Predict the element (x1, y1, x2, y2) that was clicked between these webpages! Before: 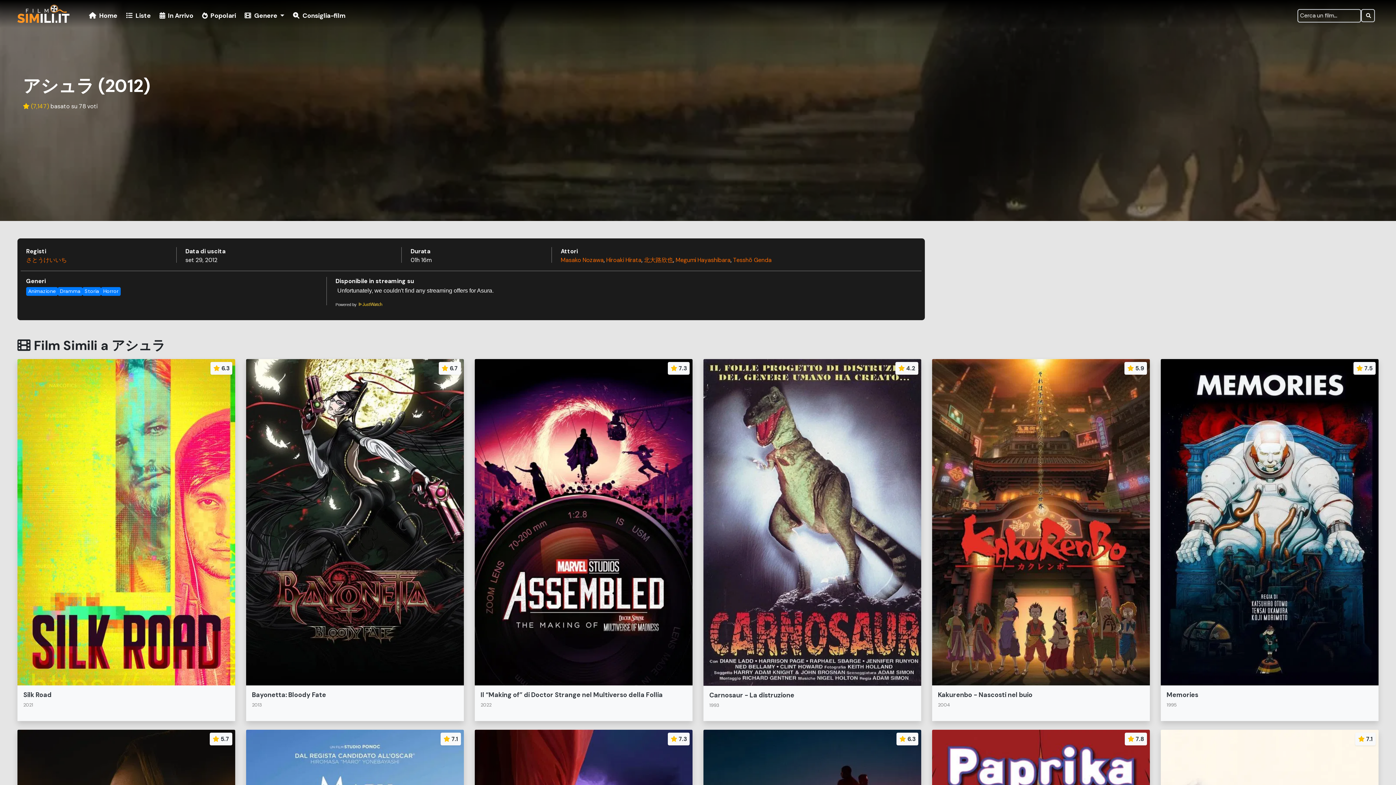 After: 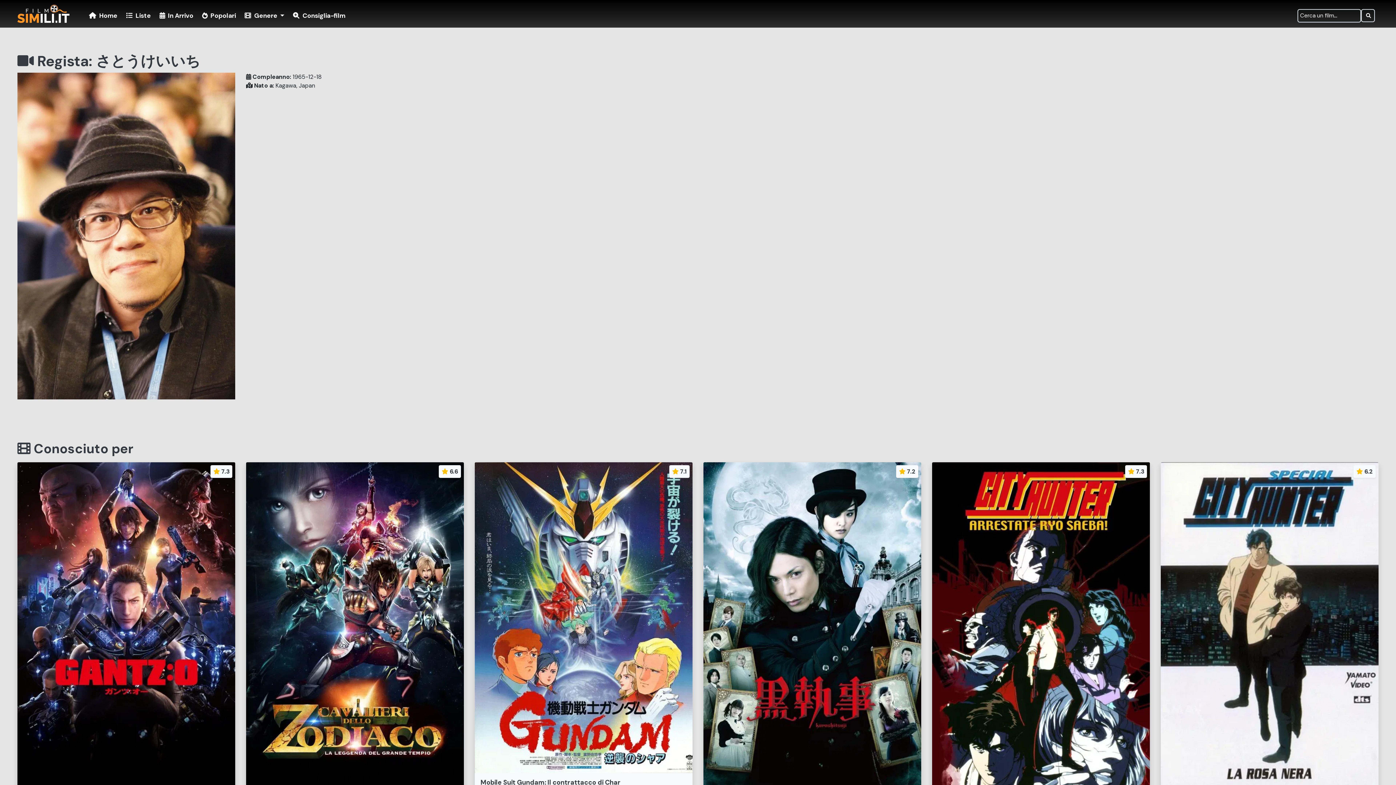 Action: bbox: (26, 256, 66, 264) label: さとうけいいち